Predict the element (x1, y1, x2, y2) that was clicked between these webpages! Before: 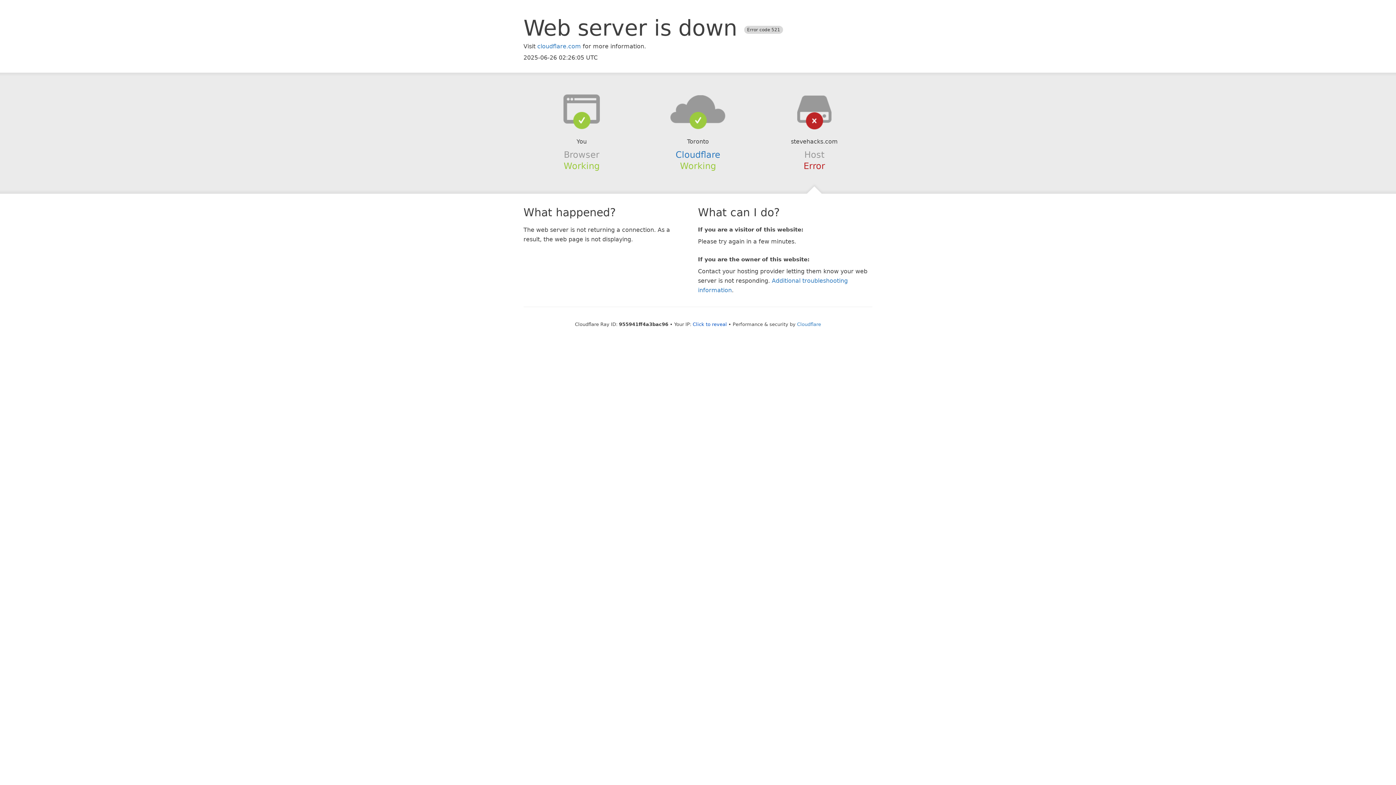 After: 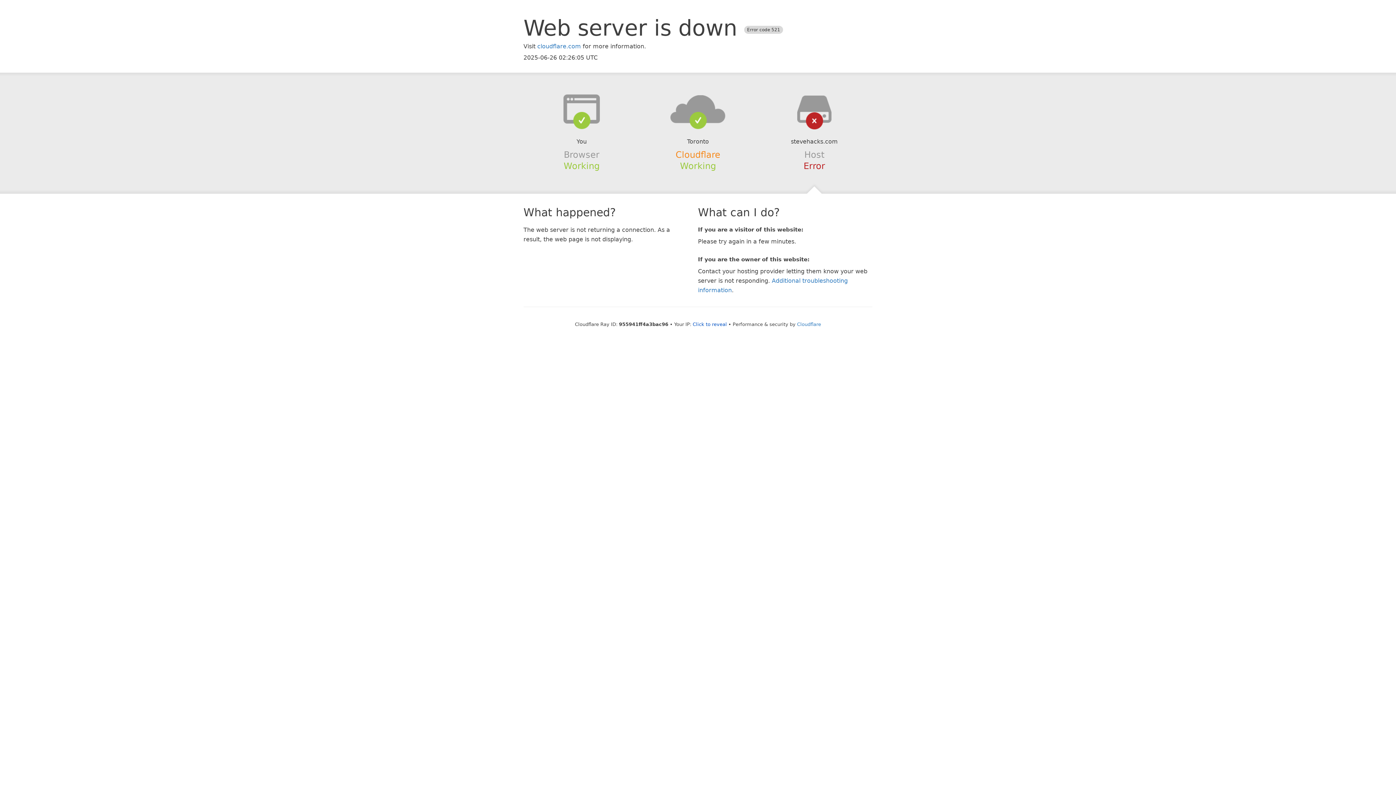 Action: bbox: (675, 149, 720, 159) label: Cloudflare